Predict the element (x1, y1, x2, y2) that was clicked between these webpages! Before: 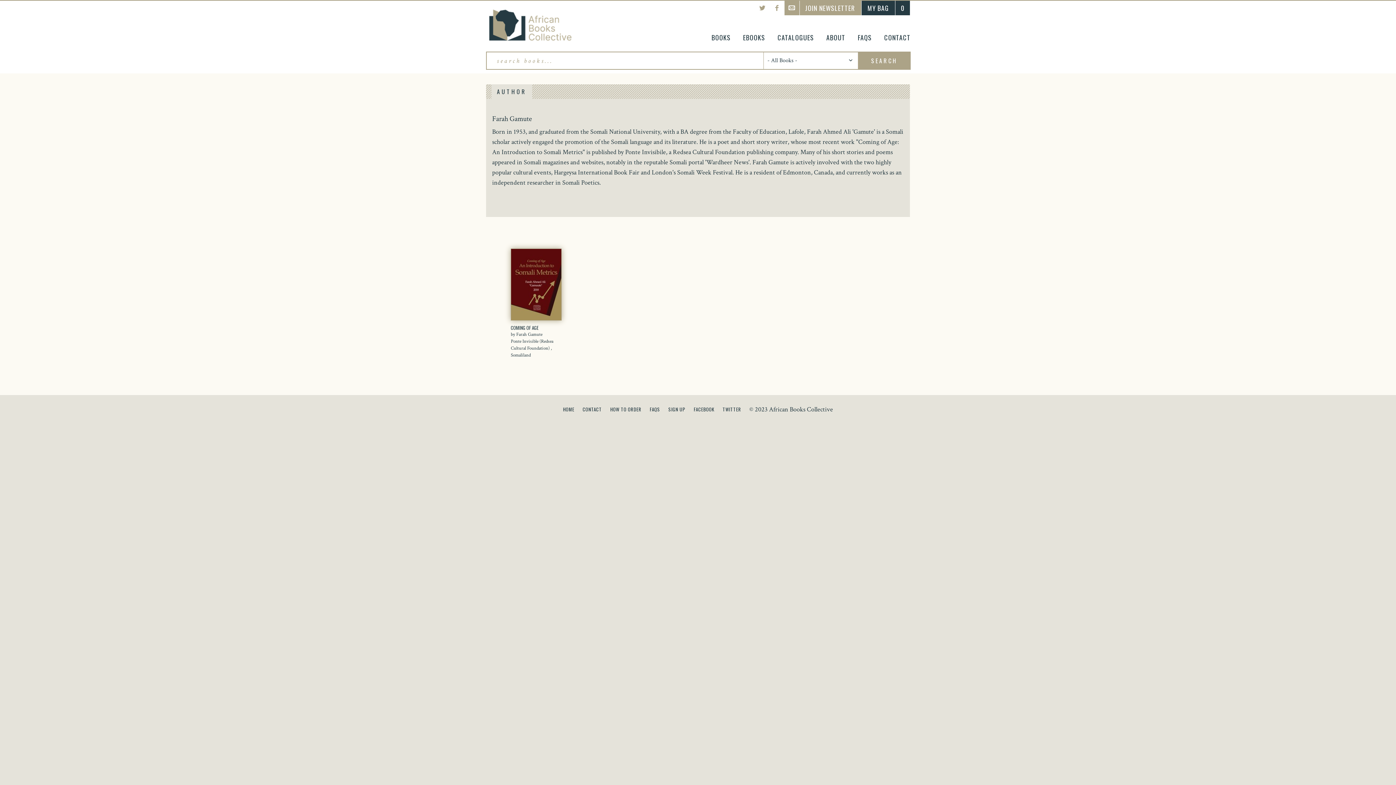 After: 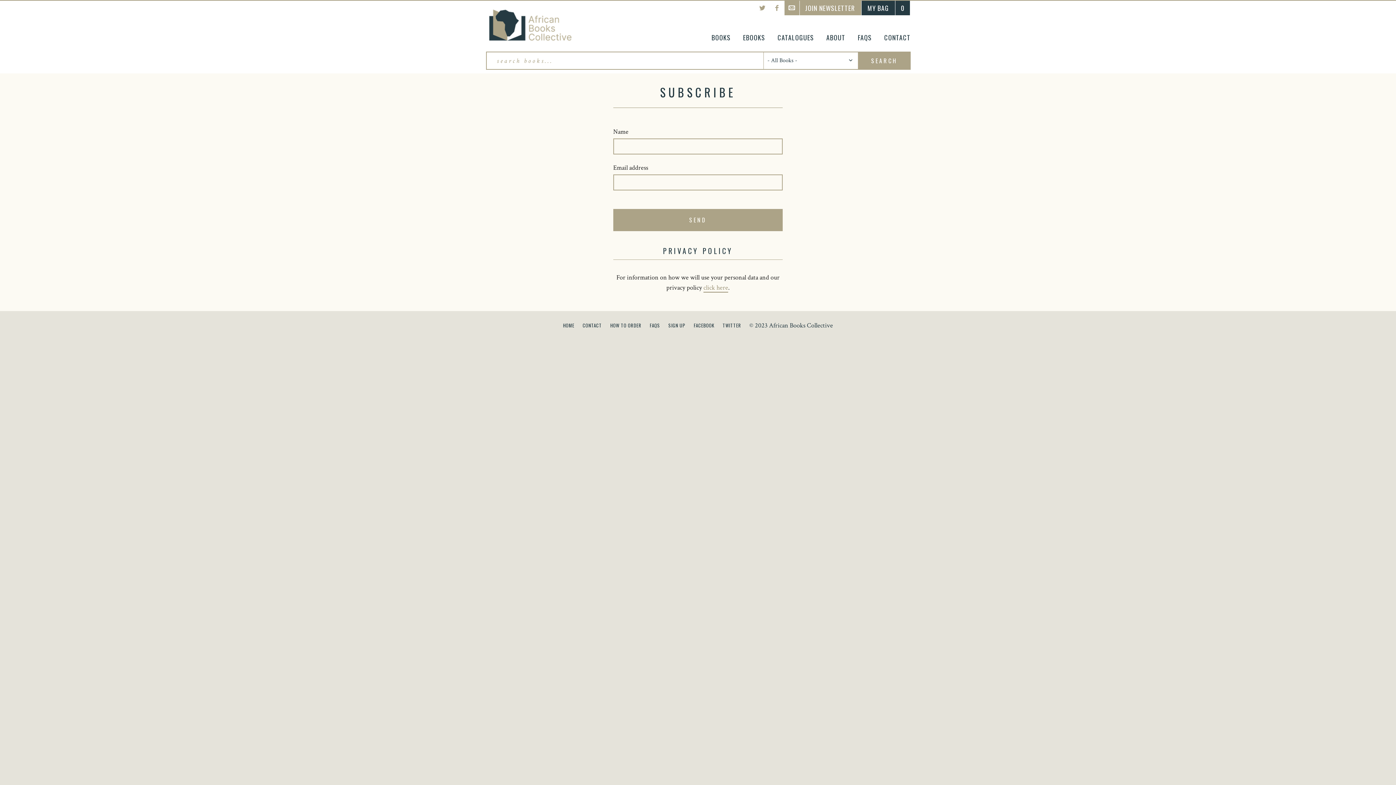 Action: bbox: (668, 405, 685, 413) label: SIGN UP